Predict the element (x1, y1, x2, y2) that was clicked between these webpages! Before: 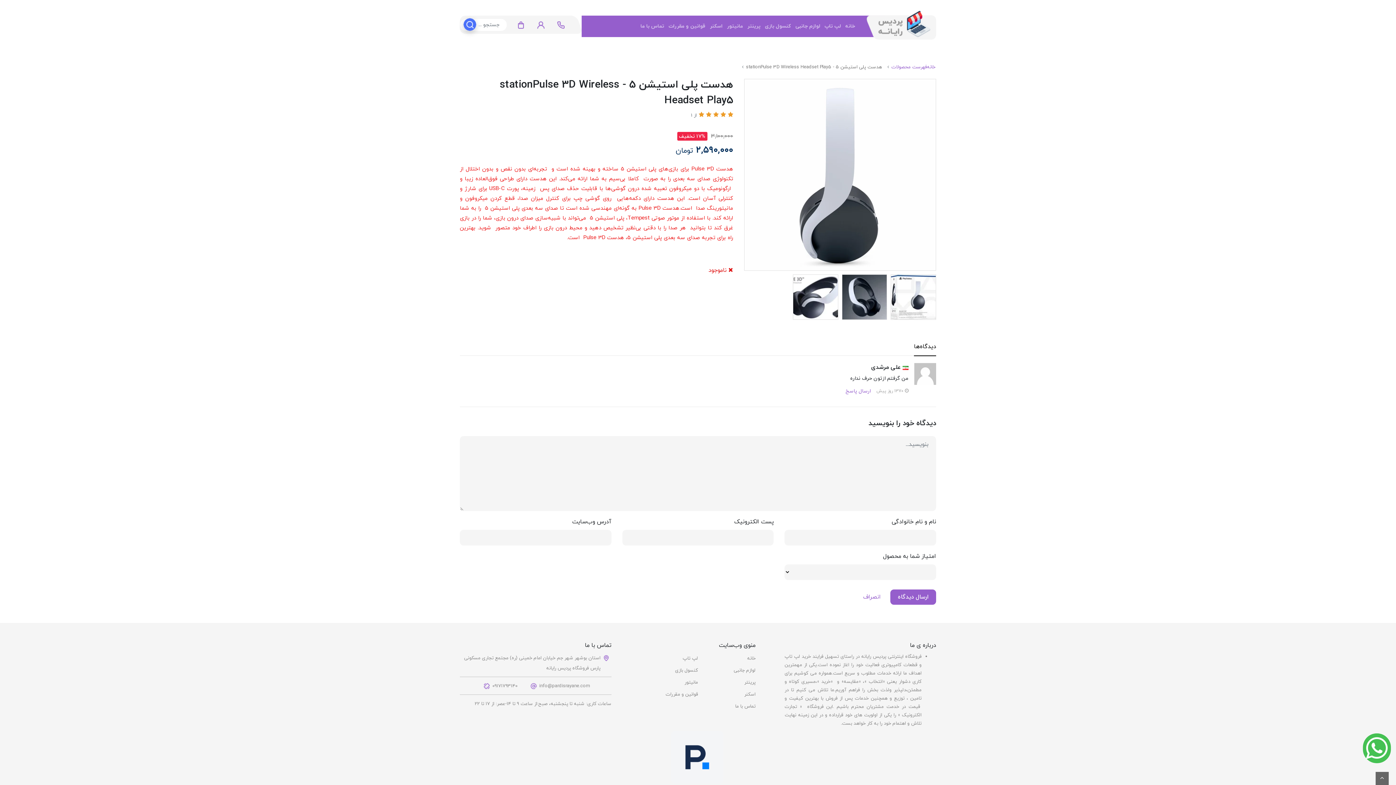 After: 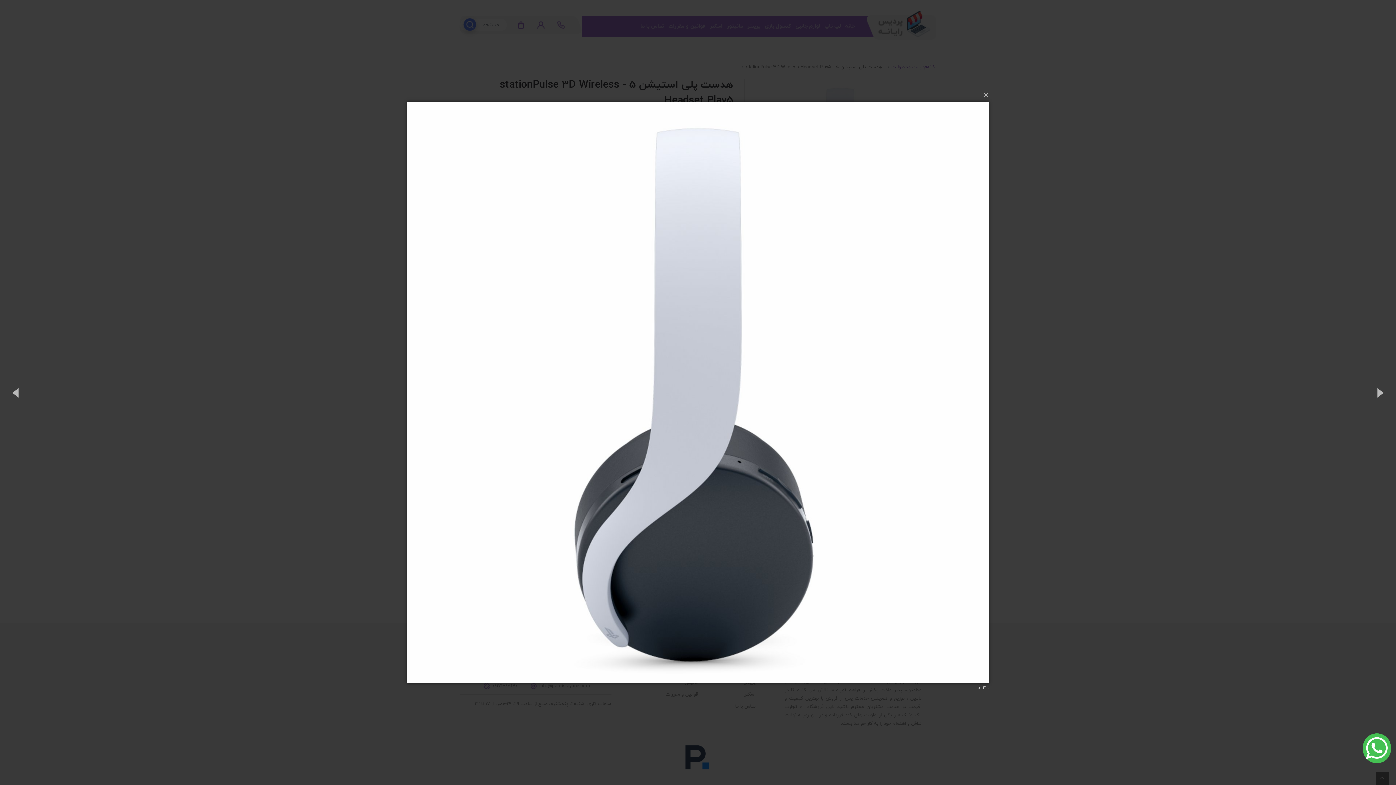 Action: bbox: (744, 170, 936, 178)